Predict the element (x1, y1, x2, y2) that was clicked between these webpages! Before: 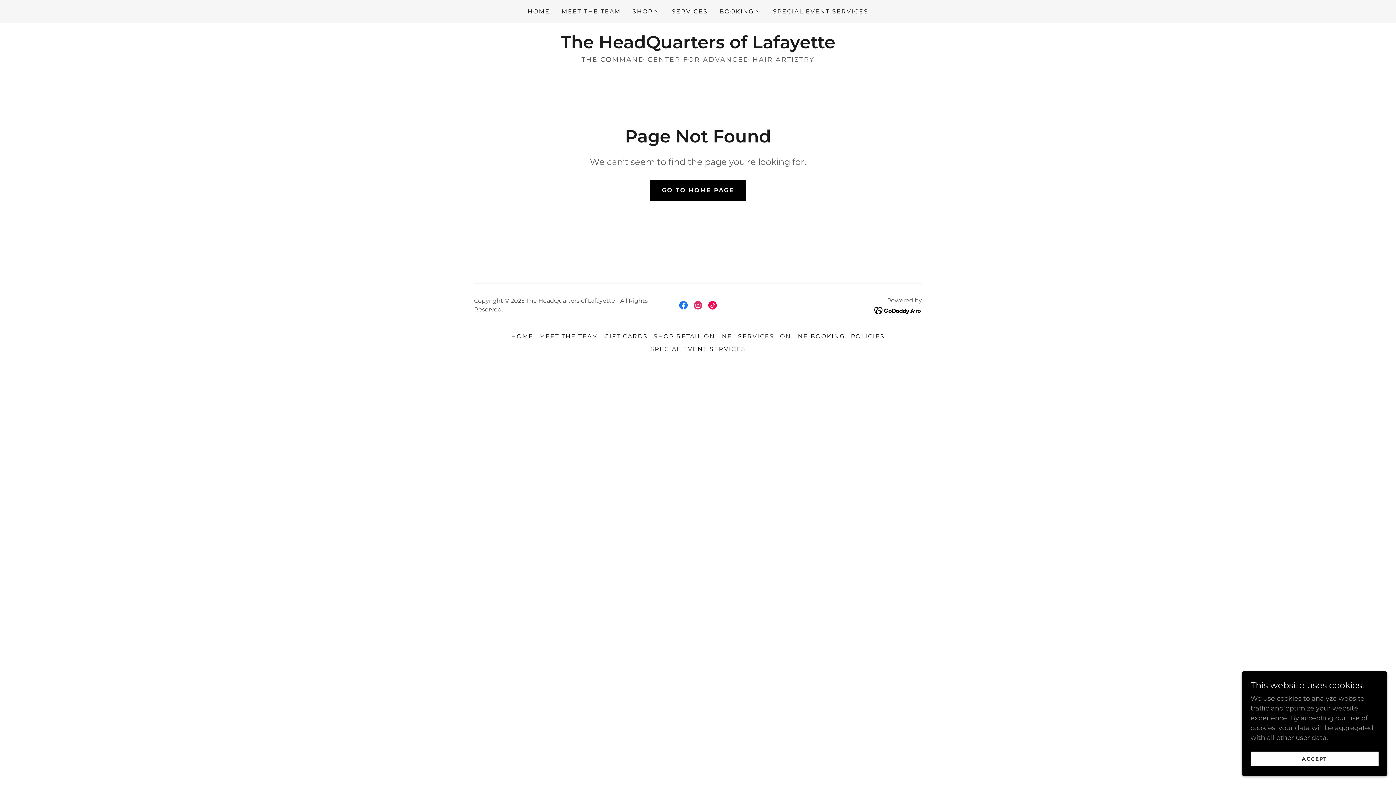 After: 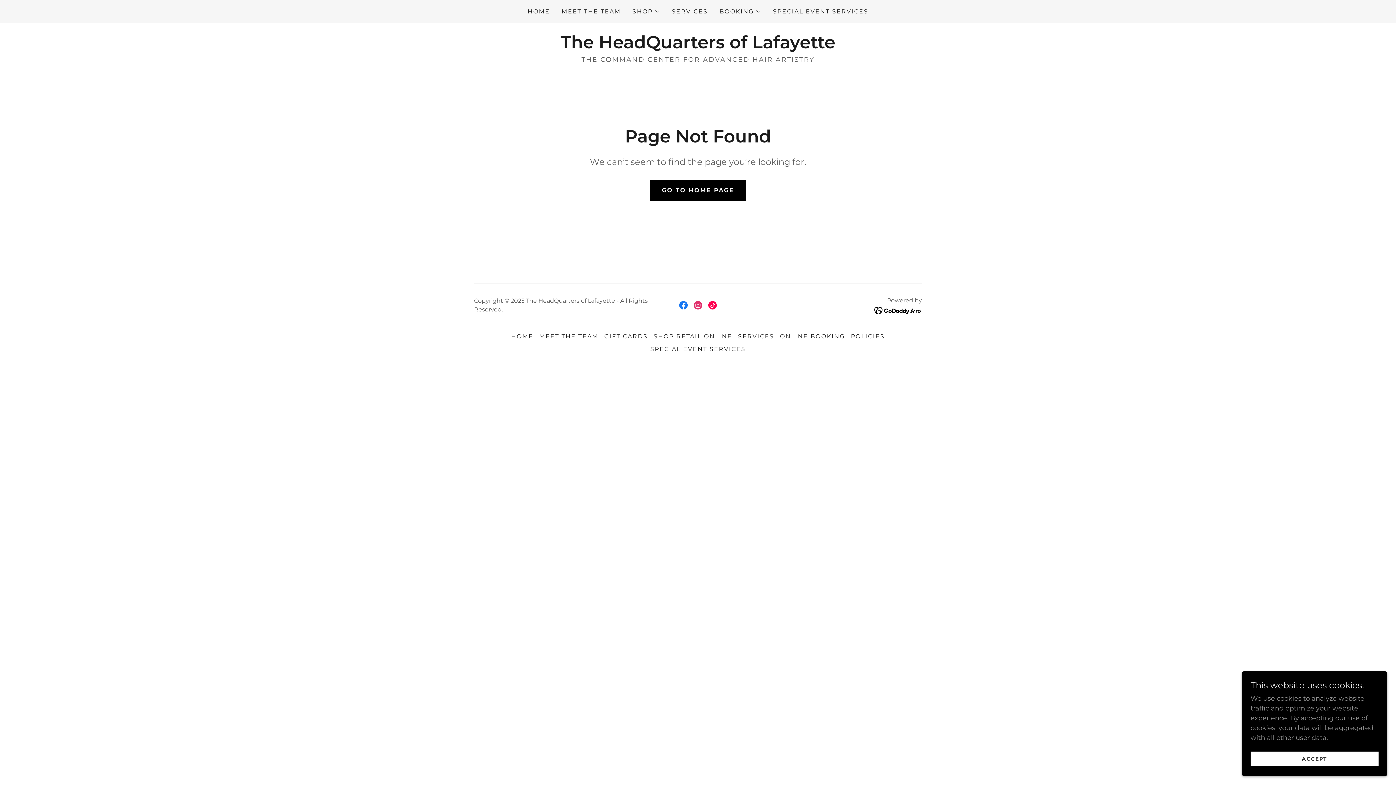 Action: bbox: (690, 298, 705, 312) label: Instagram Social Link